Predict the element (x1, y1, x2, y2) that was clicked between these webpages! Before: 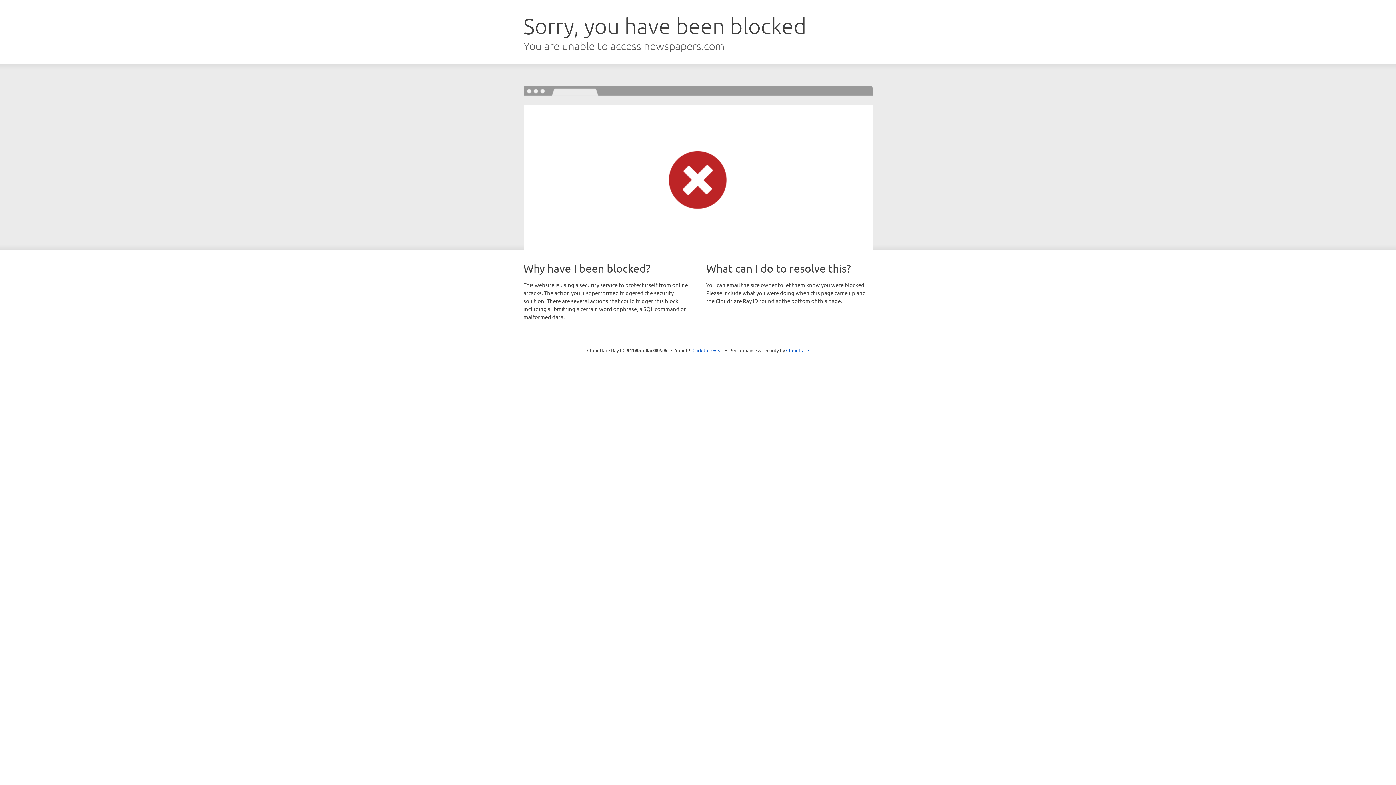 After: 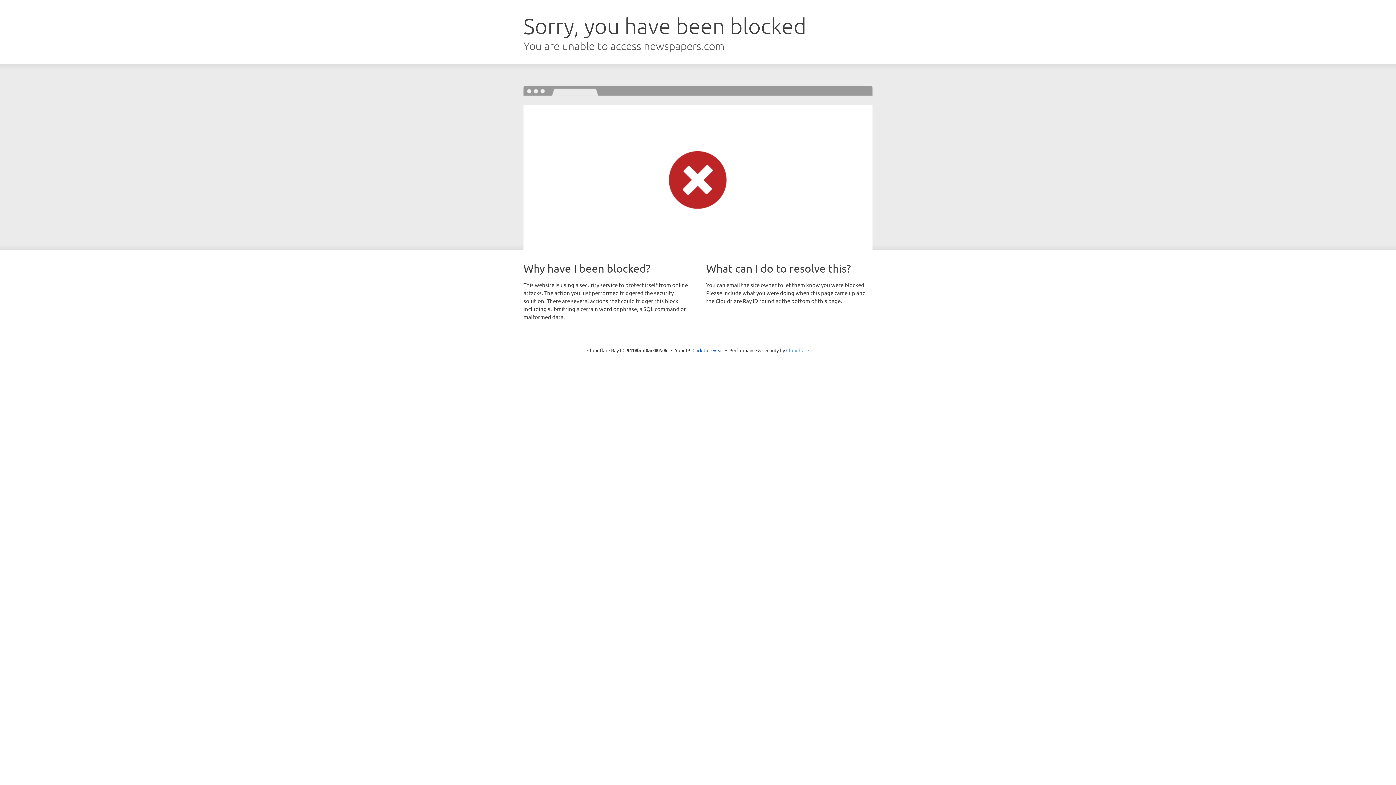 Action: label: Cloudflare bbox: (786, 347, 809, 353)